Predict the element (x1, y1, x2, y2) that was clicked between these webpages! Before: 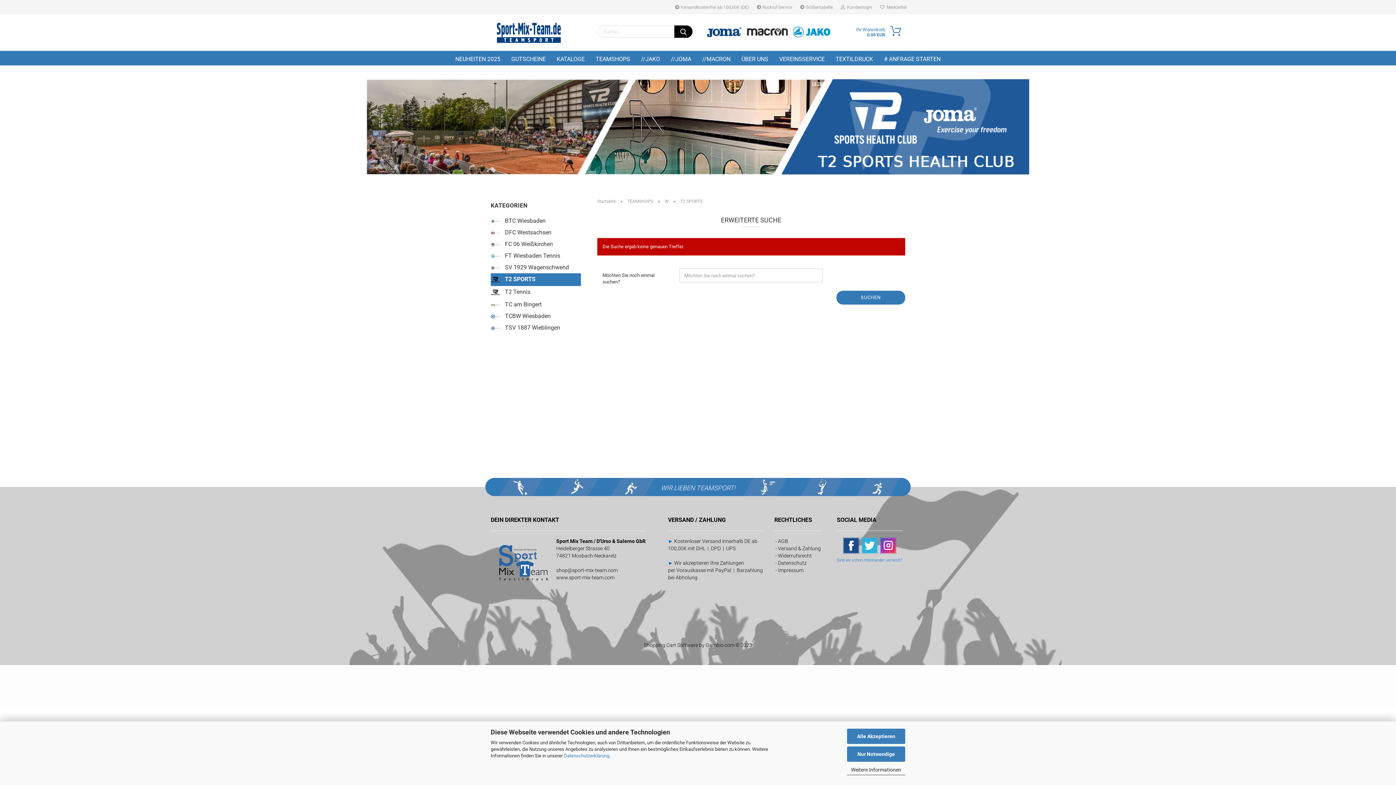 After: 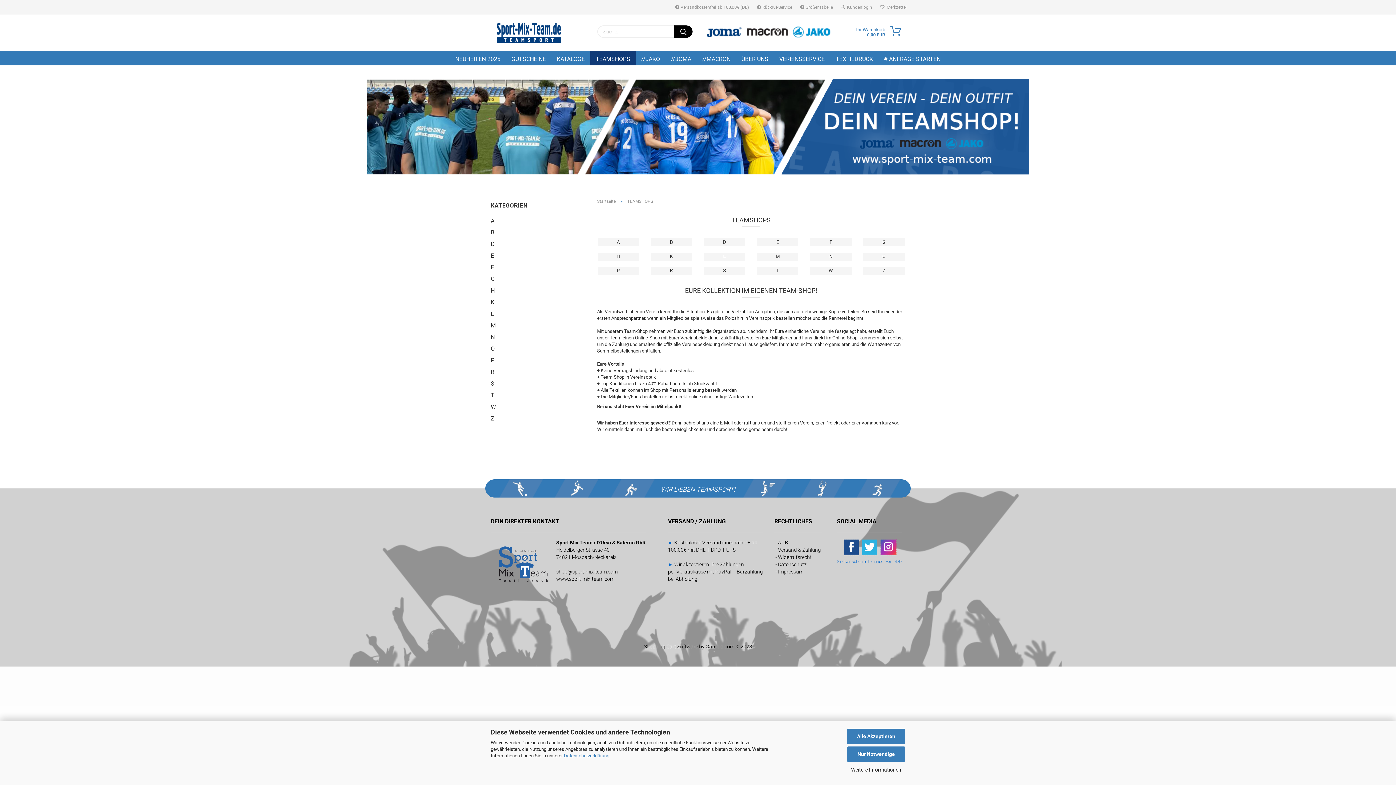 Action: label: TEAMSHOPS bbox: (590, 50, 635, 65)